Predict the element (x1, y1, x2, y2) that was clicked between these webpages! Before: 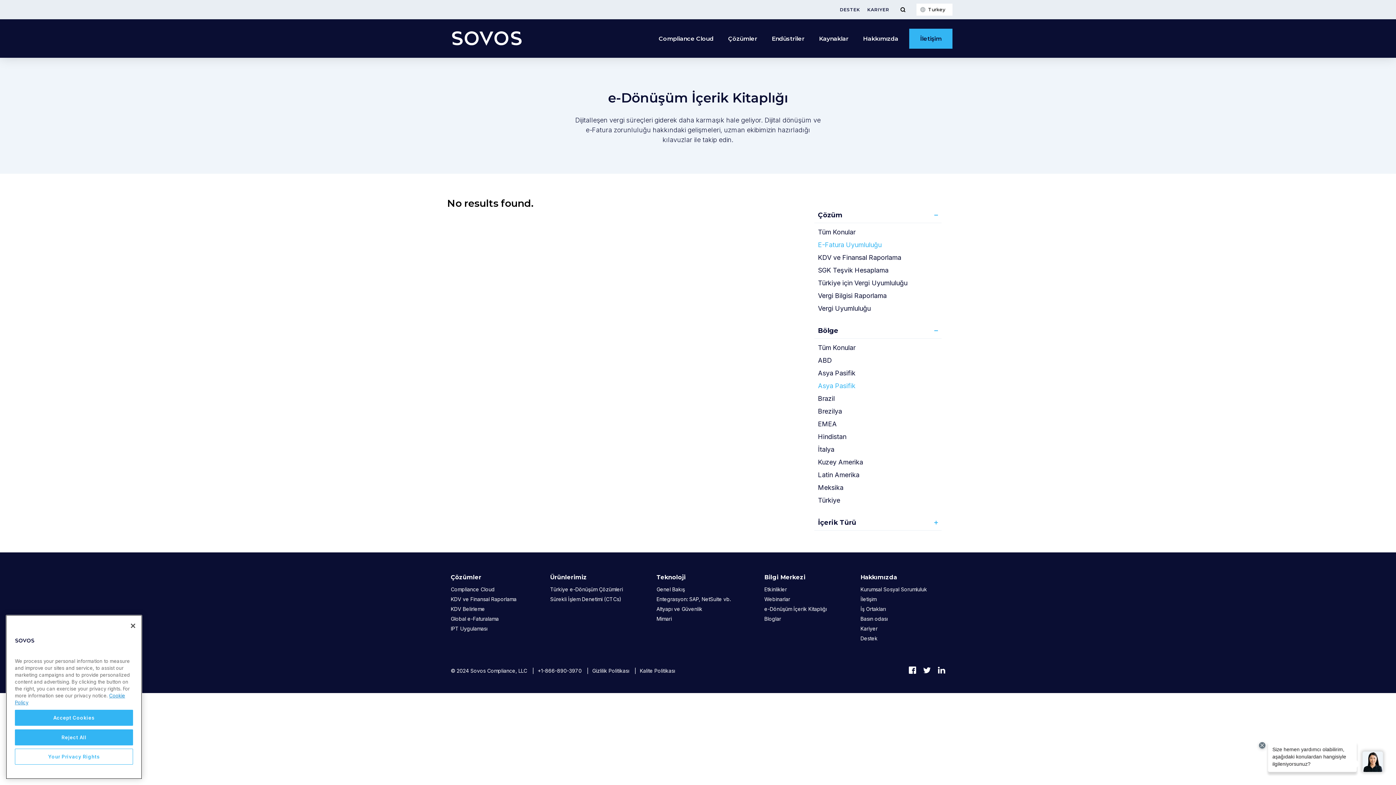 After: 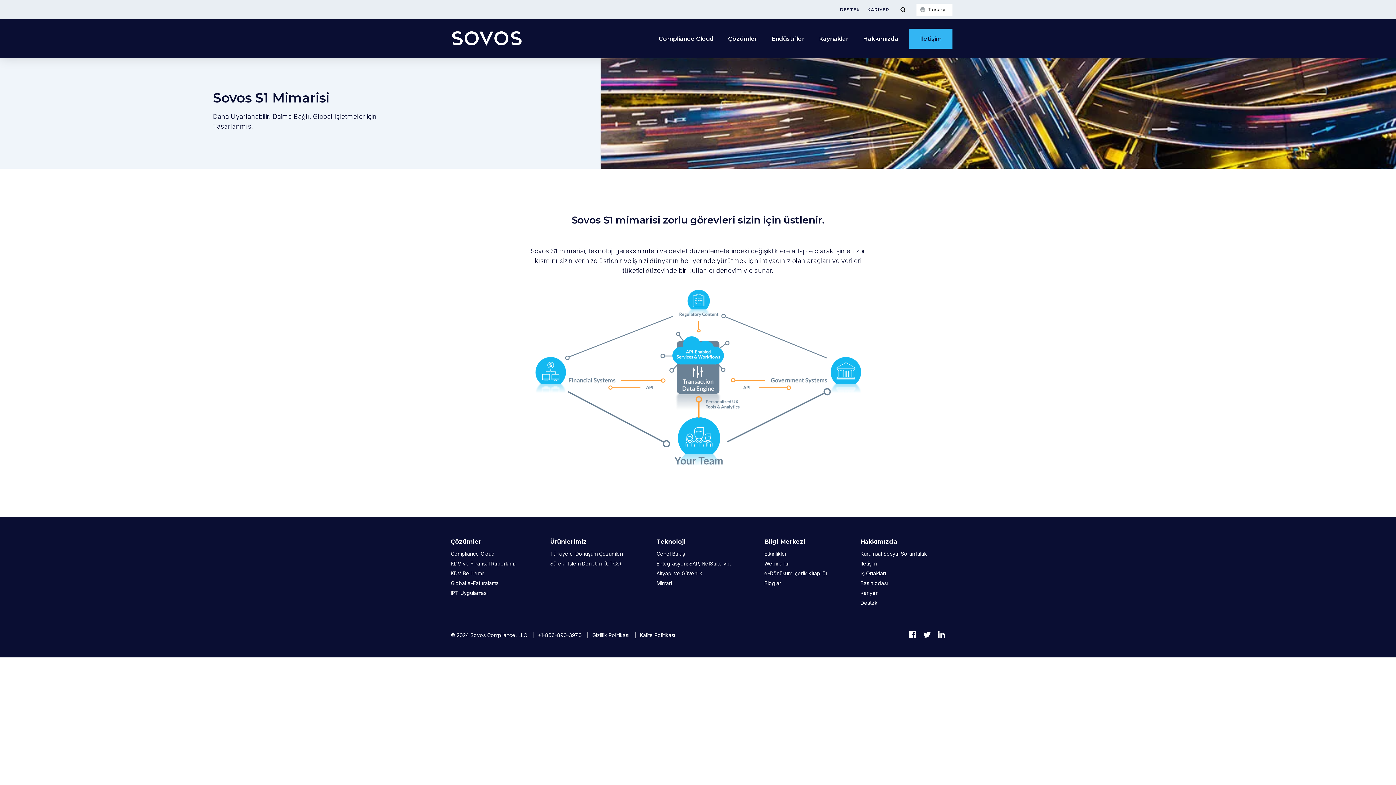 Action: label: Mimari bbox: (656, 614, 672, 624)